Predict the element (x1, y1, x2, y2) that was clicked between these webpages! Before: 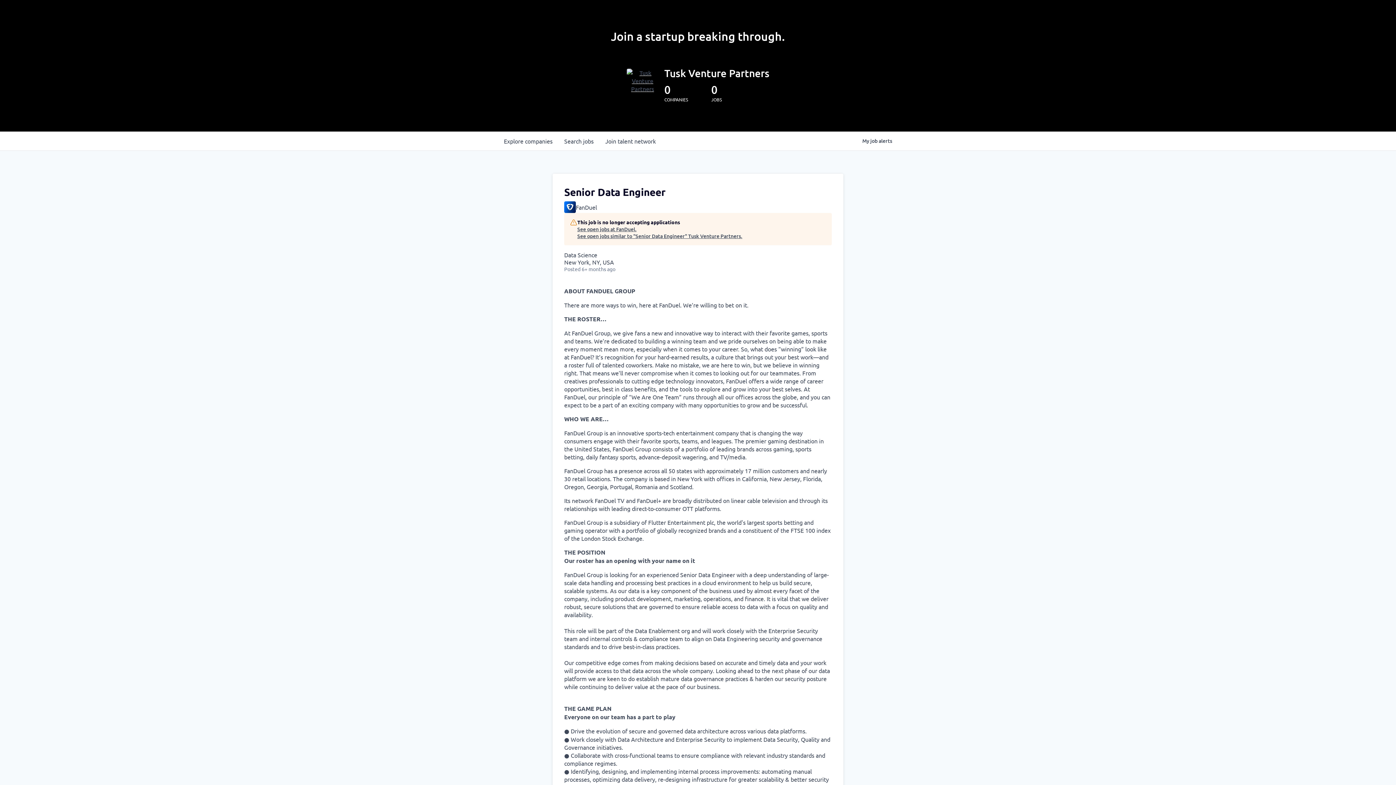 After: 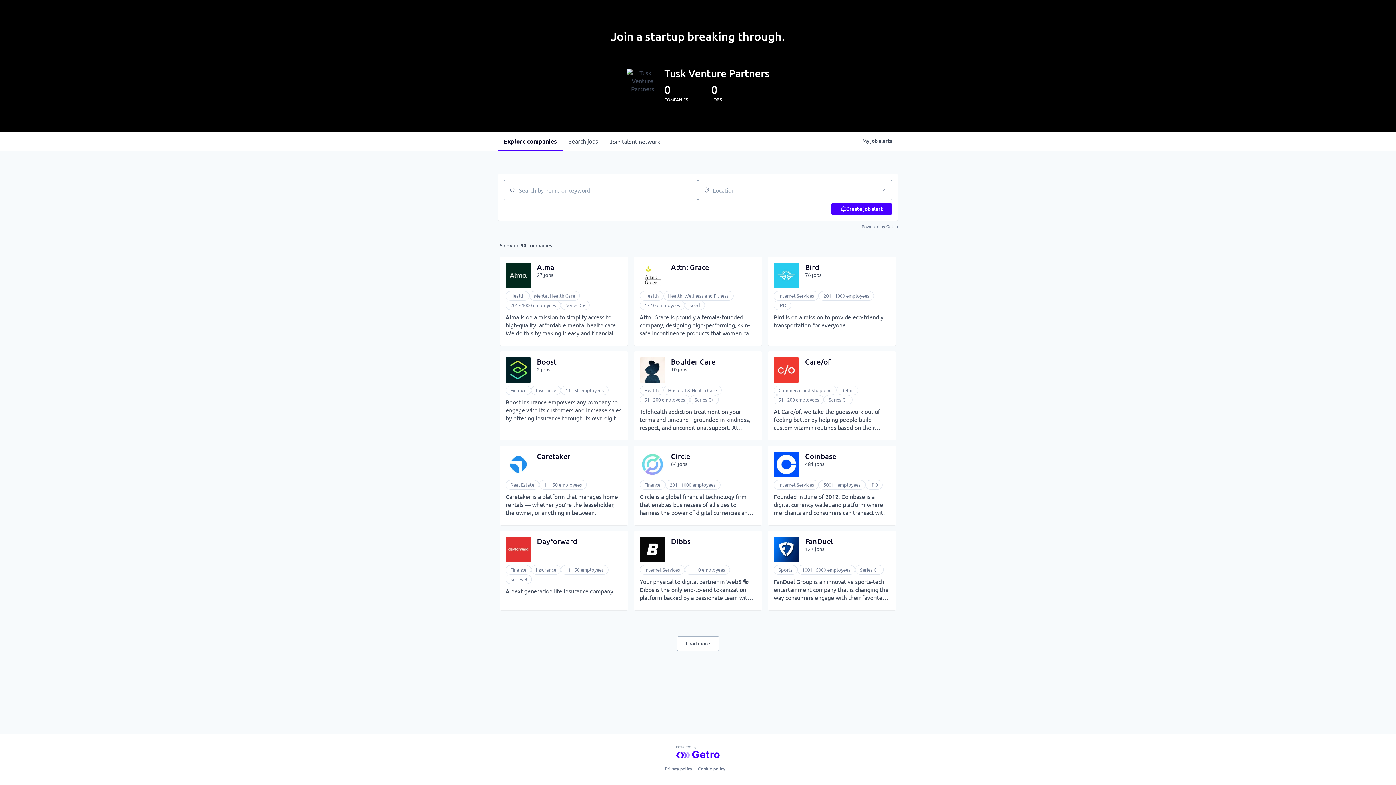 Action: bbox: (498, 131, 558, 150) label: Explore 
companies